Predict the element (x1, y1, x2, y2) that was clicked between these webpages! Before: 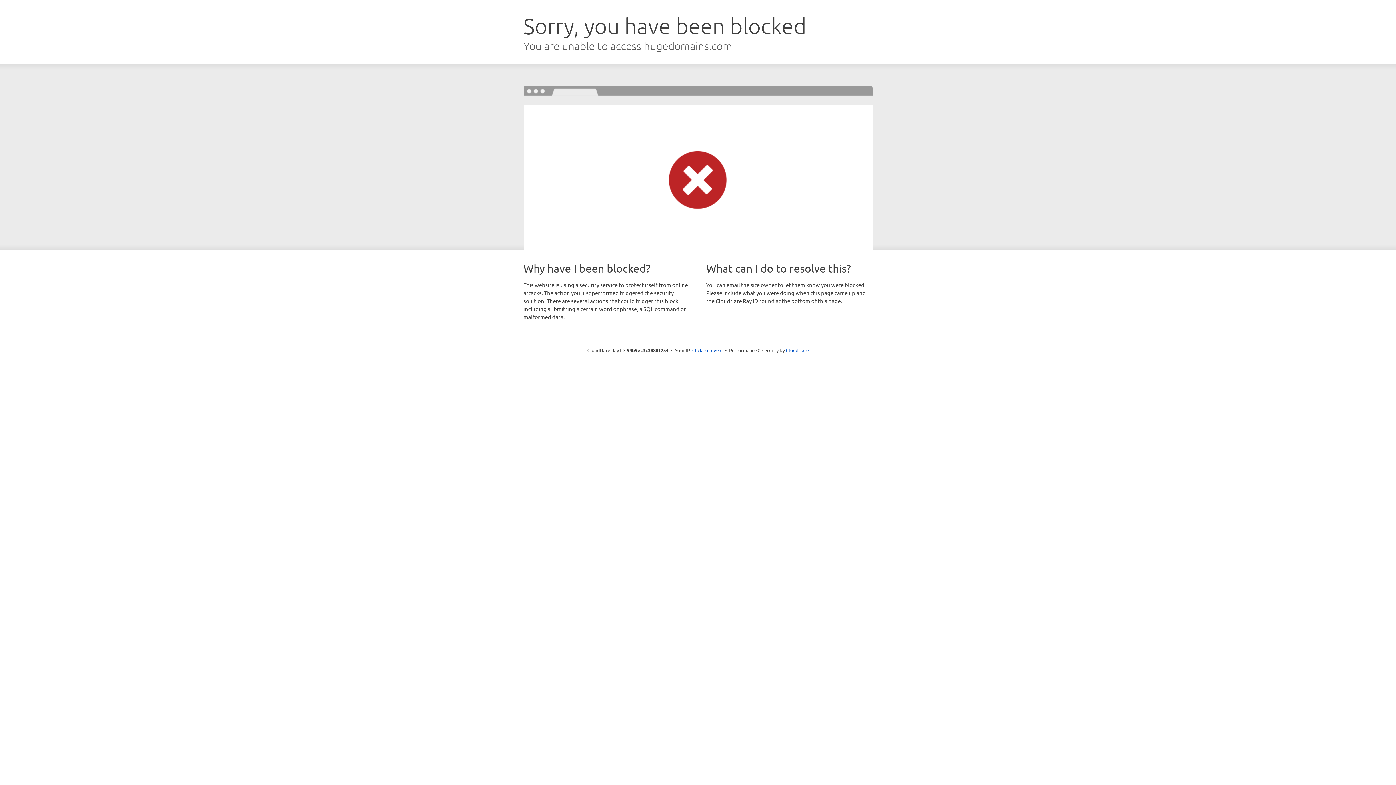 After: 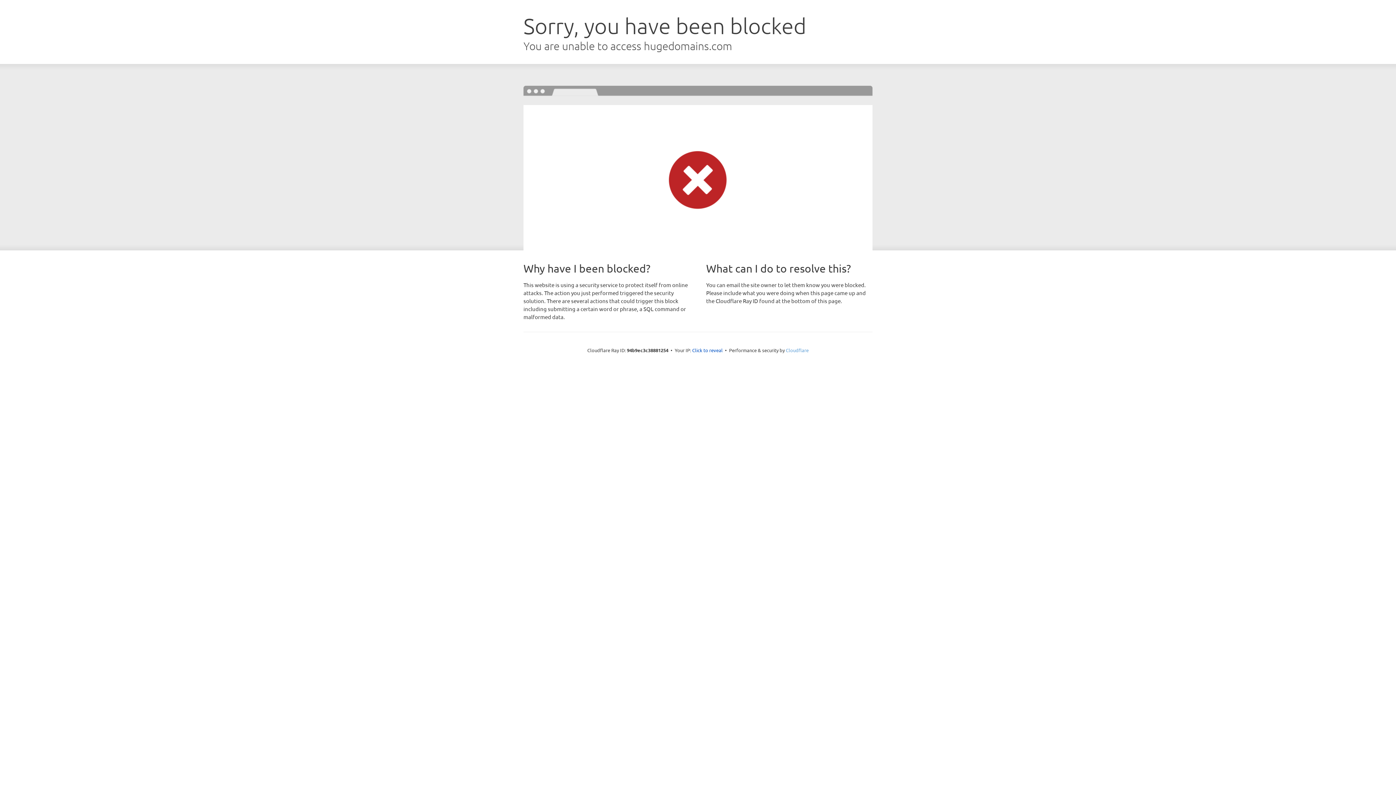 Action: label: Cloudflare bbox: (786, 347, 808, 353)